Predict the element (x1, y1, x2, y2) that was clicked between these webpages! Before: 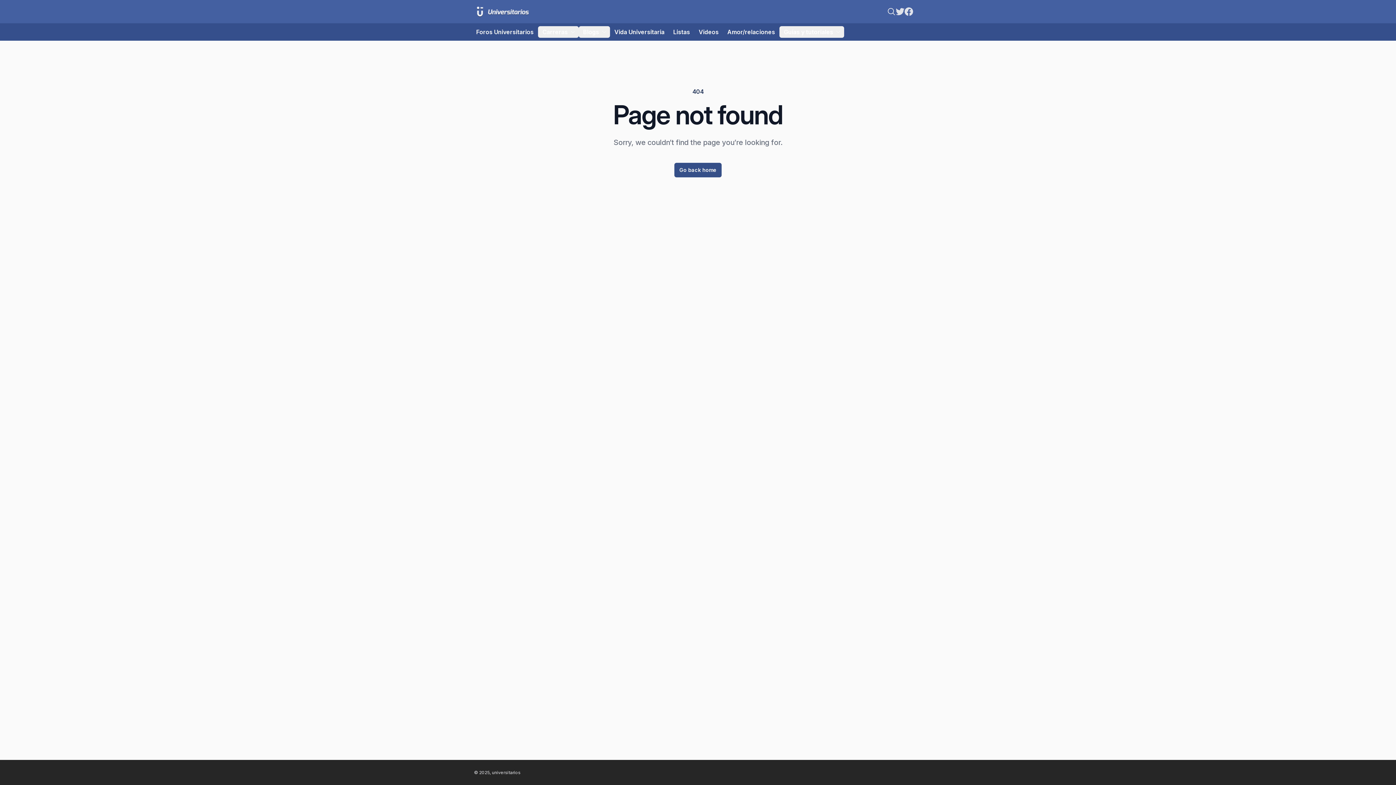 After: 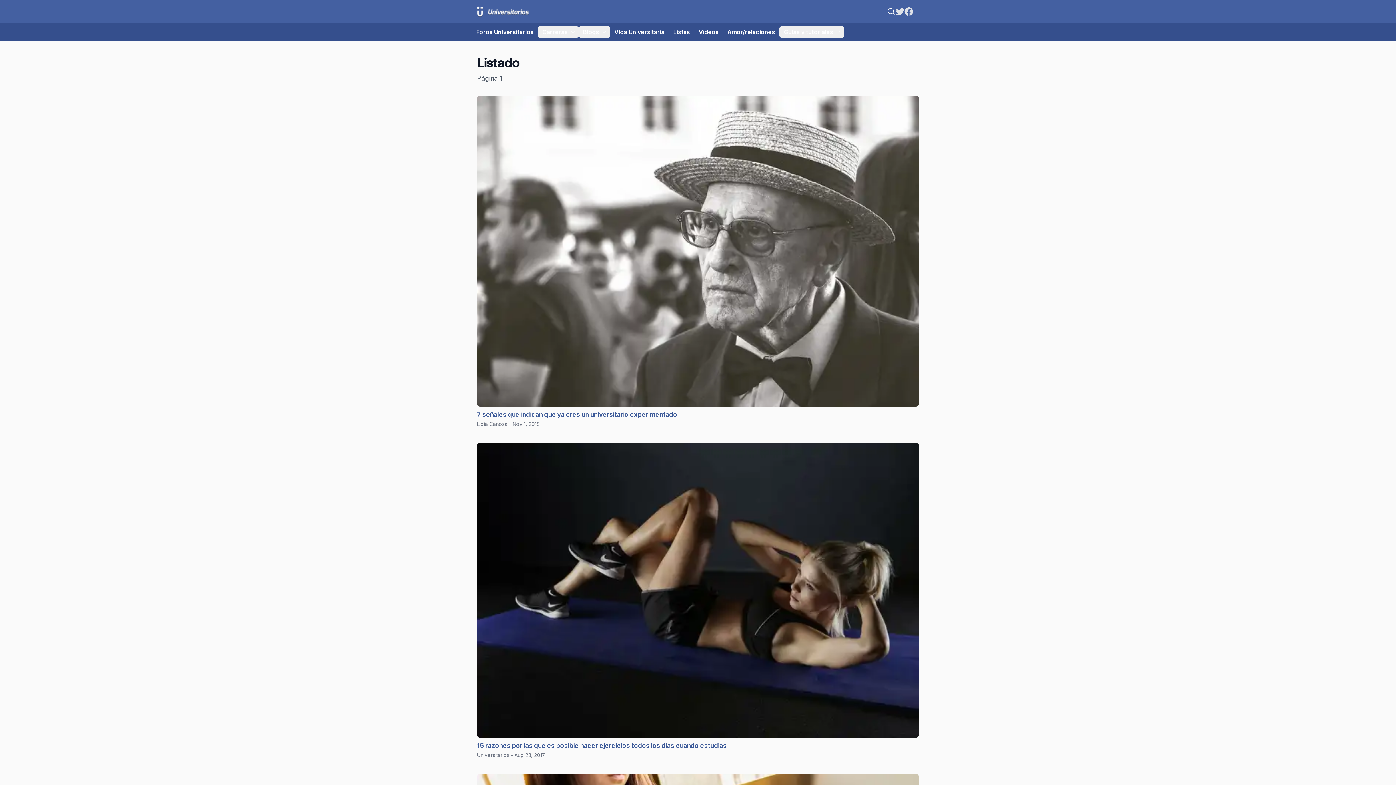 Action: label: Listas bbox: (669, 26, 694, 37)